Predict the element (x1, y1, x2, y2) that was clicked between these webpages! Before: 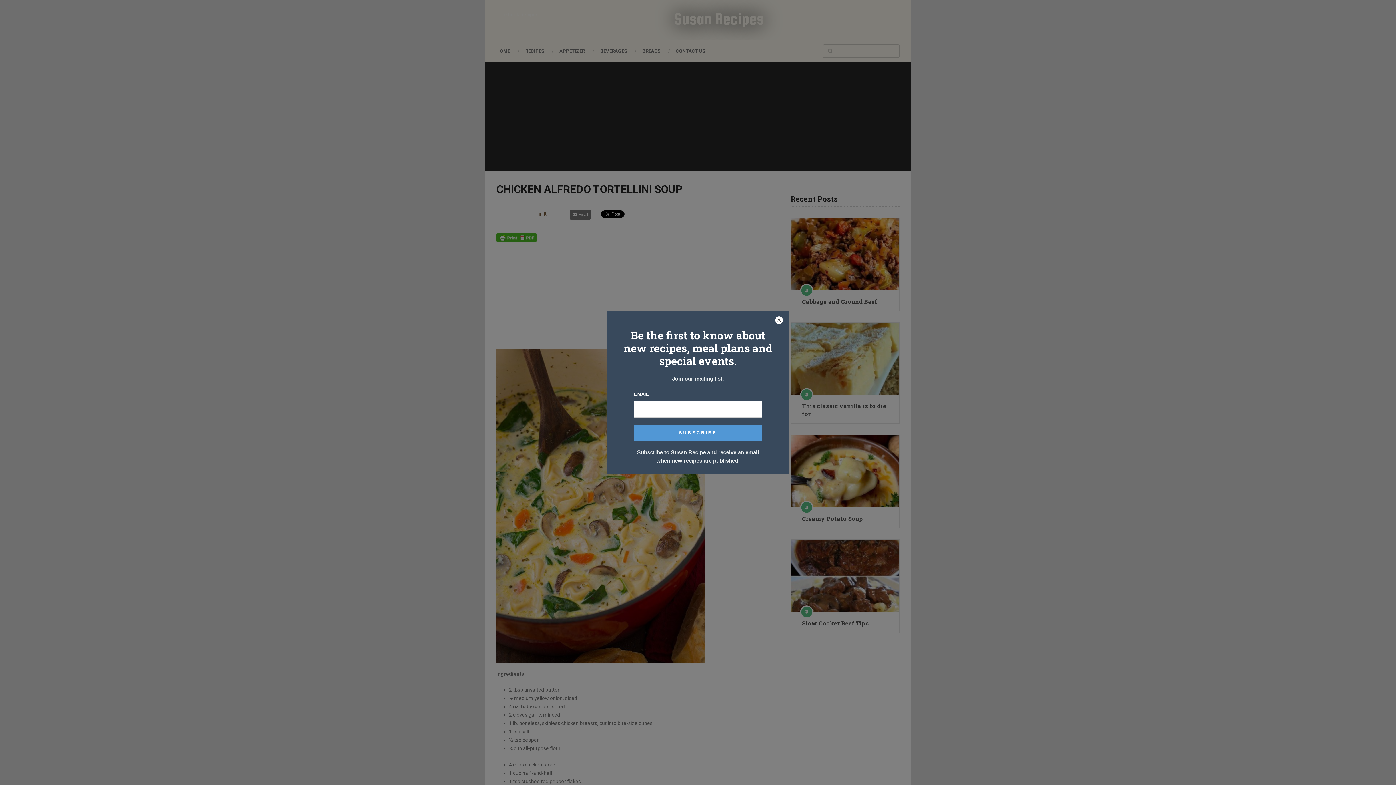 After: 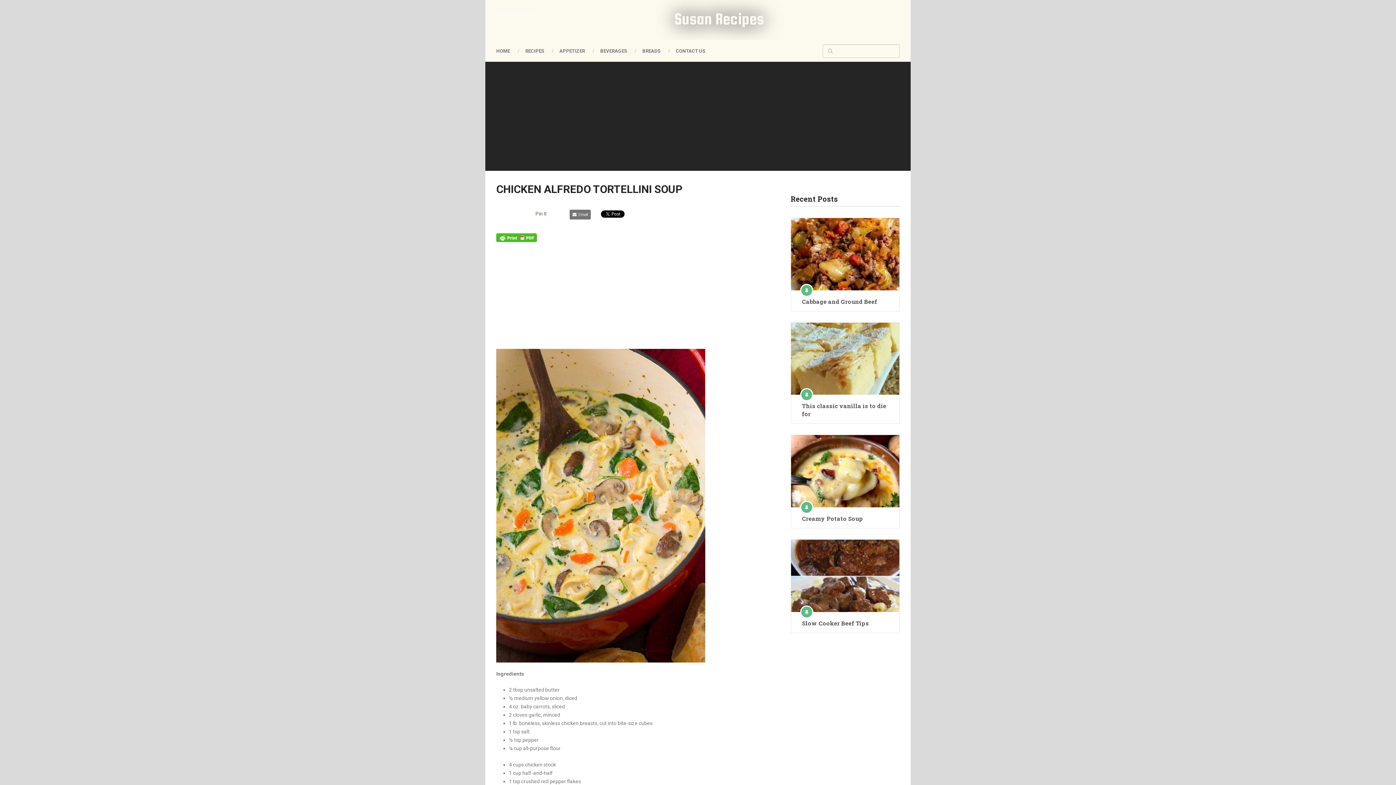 Action: bbox: (774, 316, 783, 325)